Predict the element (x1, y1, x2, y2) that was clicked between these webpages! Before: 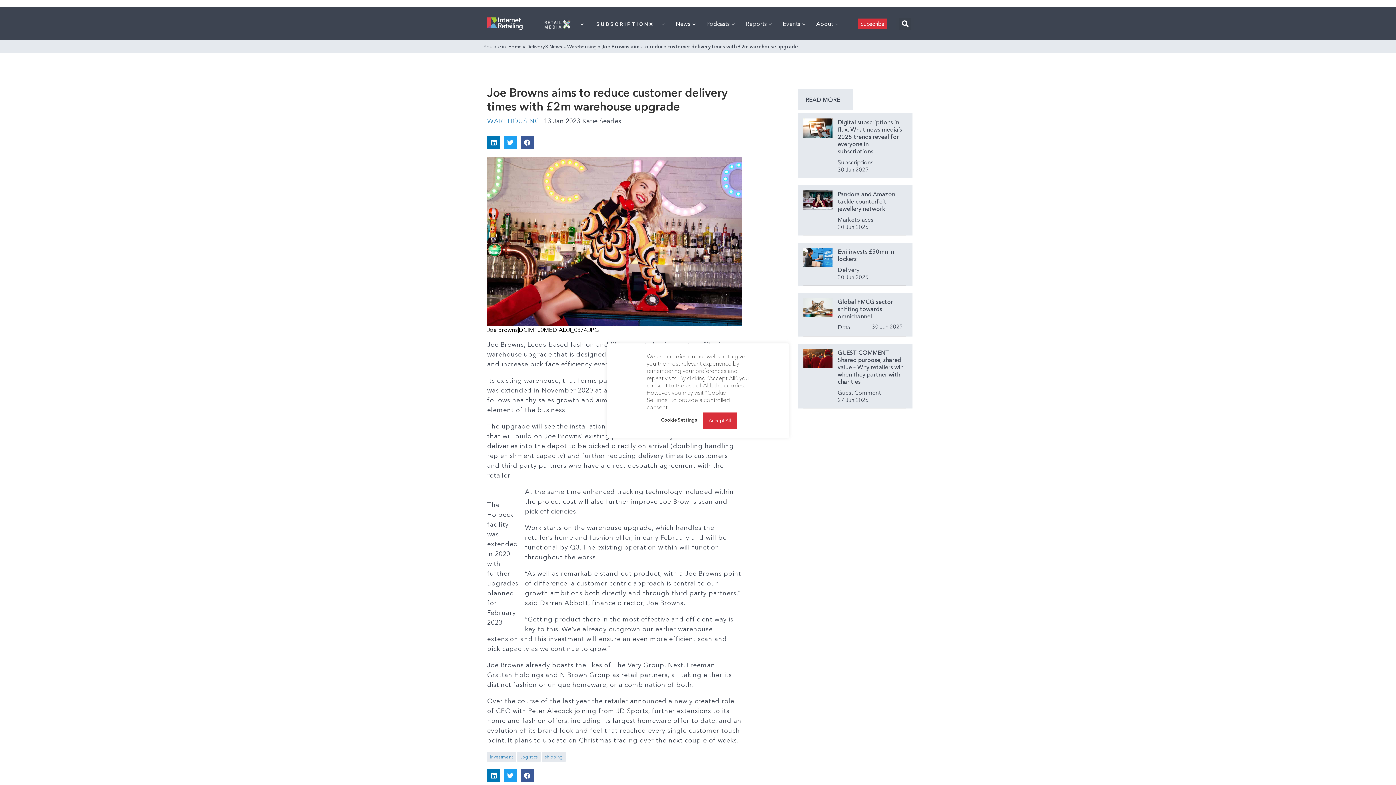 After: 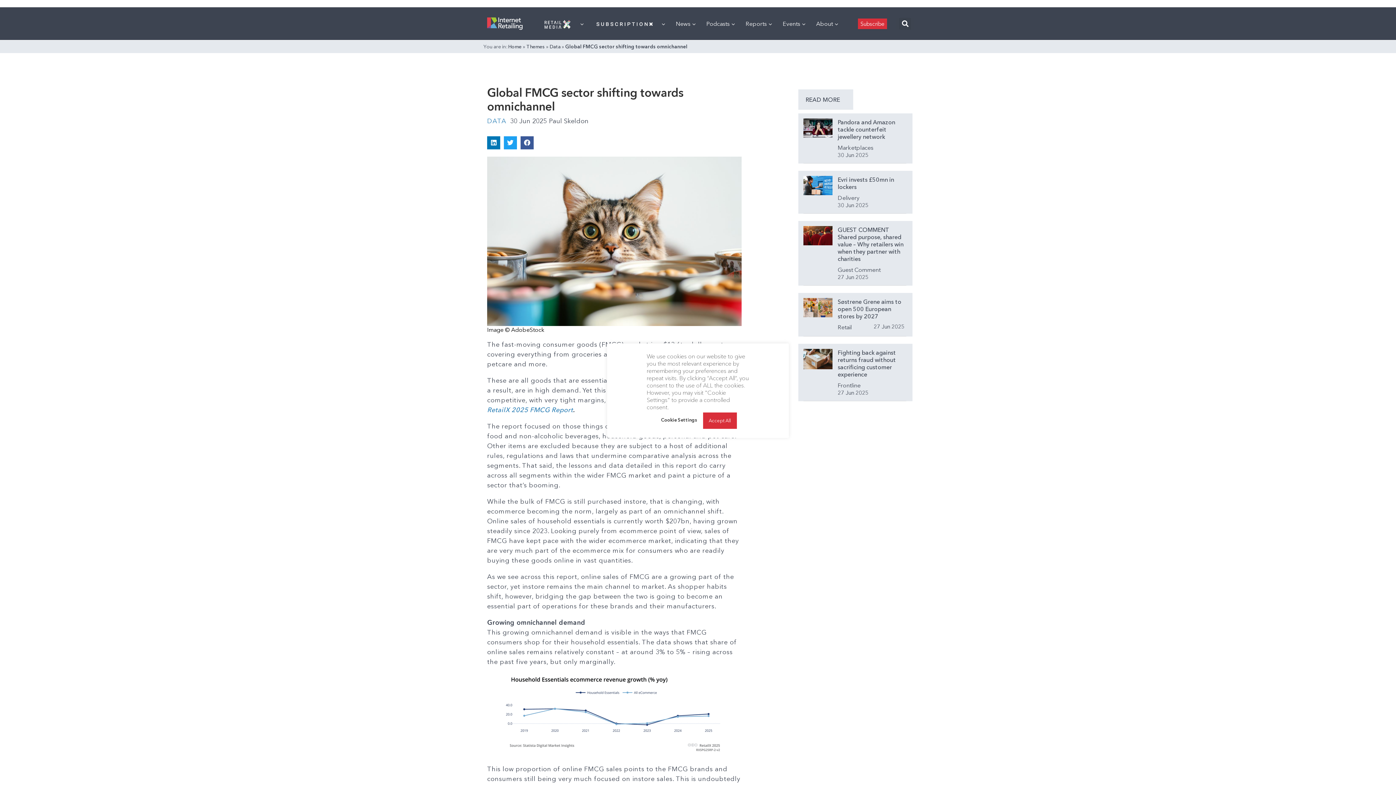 Action: label: Global FMCG sector shifting towards omnichannel bbox: (837, 298, 905, 319)